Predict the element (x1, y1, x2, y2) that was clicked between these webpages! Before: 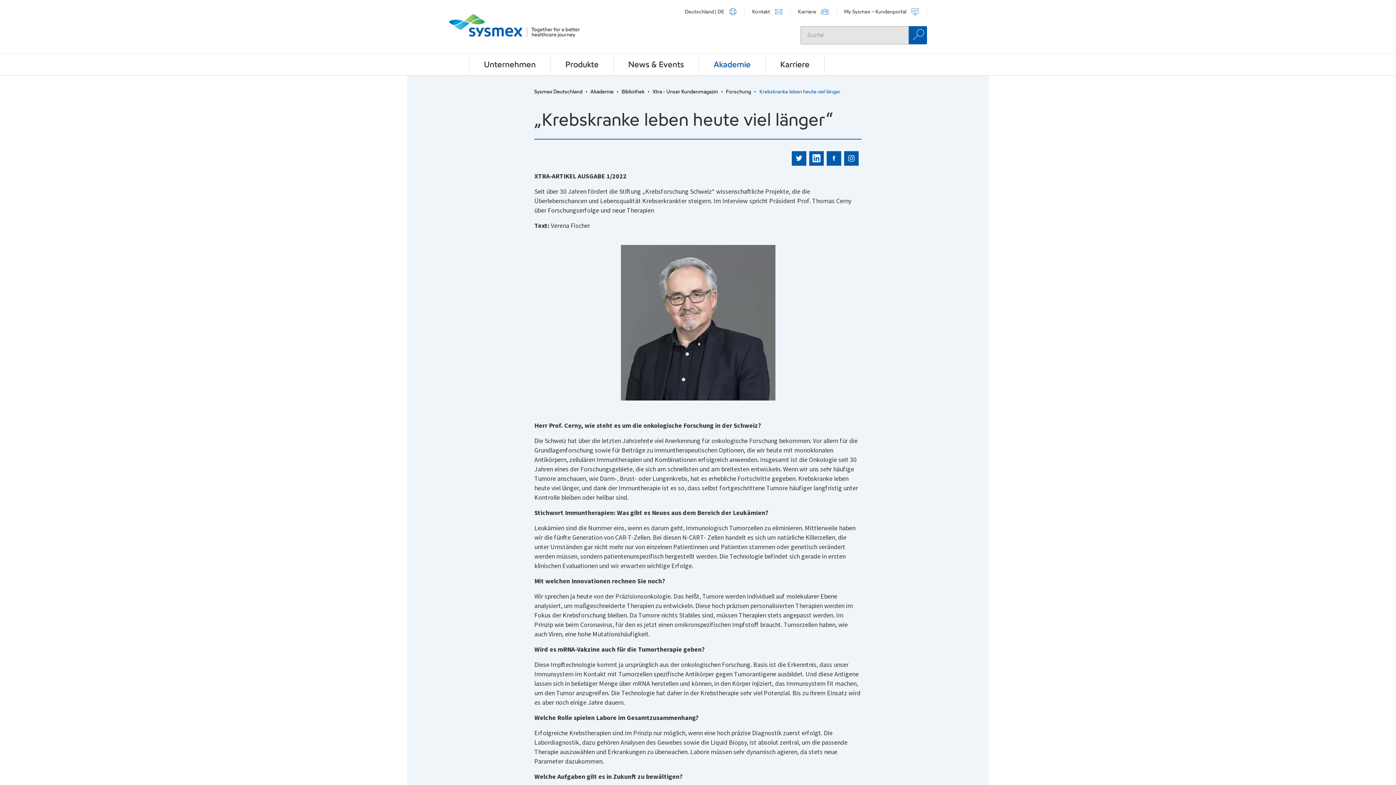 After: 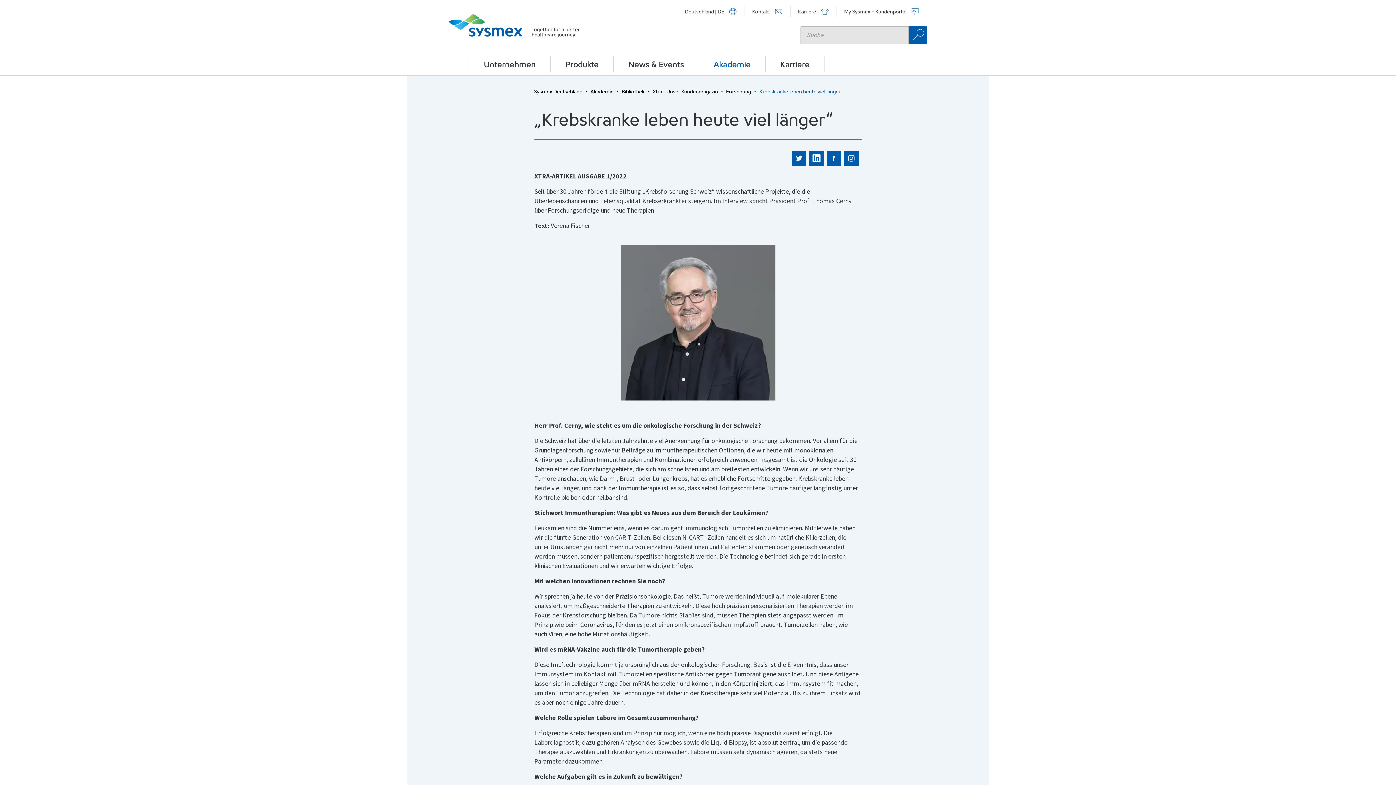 Action: bbox: (826, 158, 841, 166)